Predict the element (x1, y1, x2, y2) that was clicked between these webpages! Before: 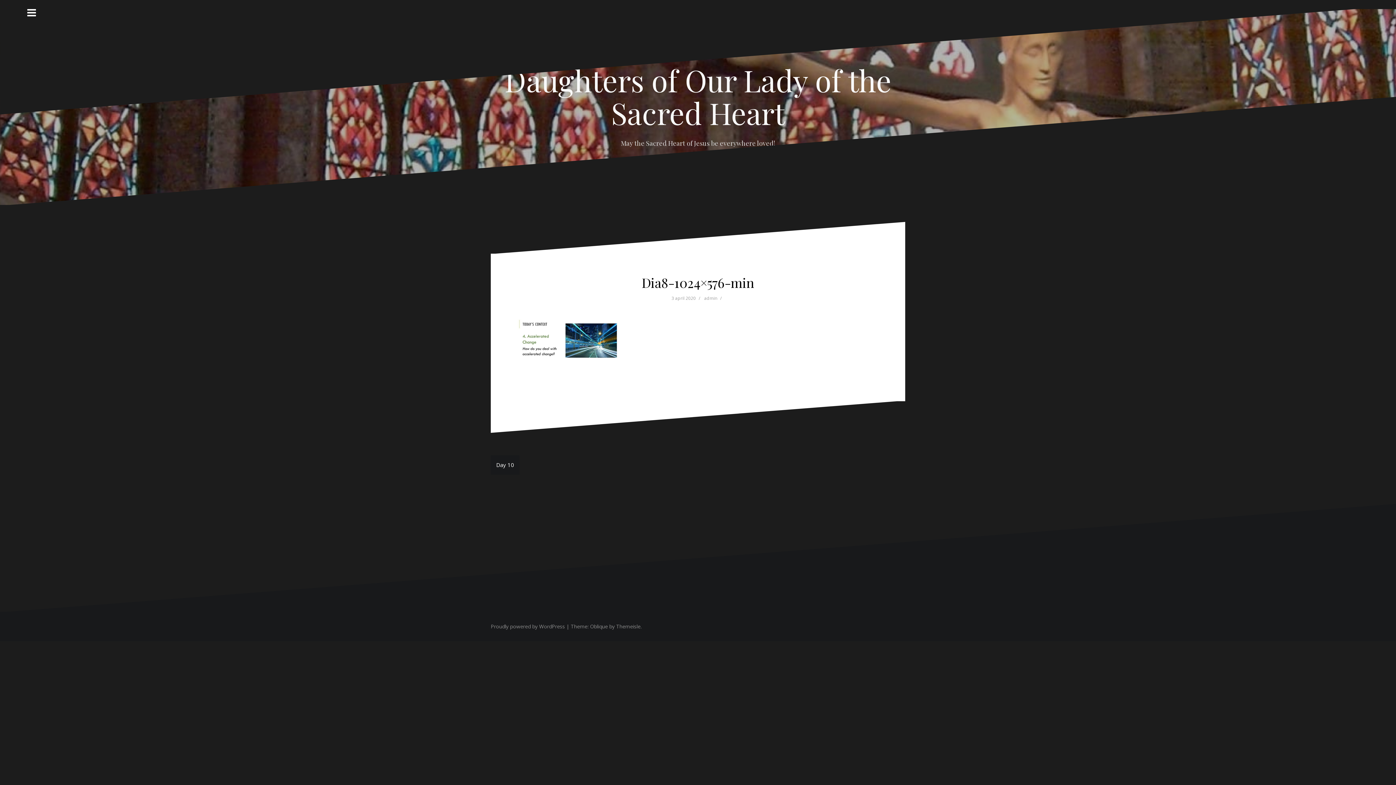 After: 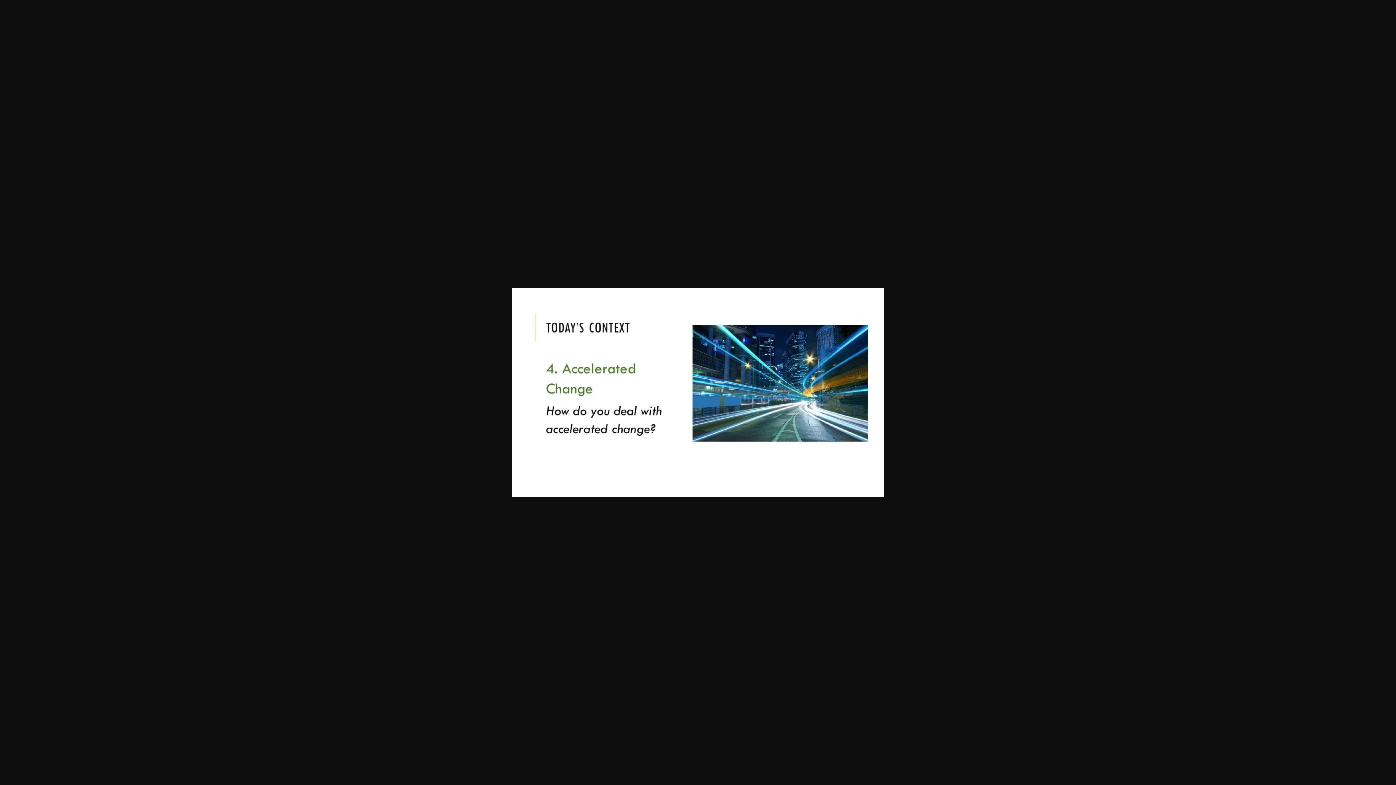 Action: bbox: (512, 339, 621, 346)